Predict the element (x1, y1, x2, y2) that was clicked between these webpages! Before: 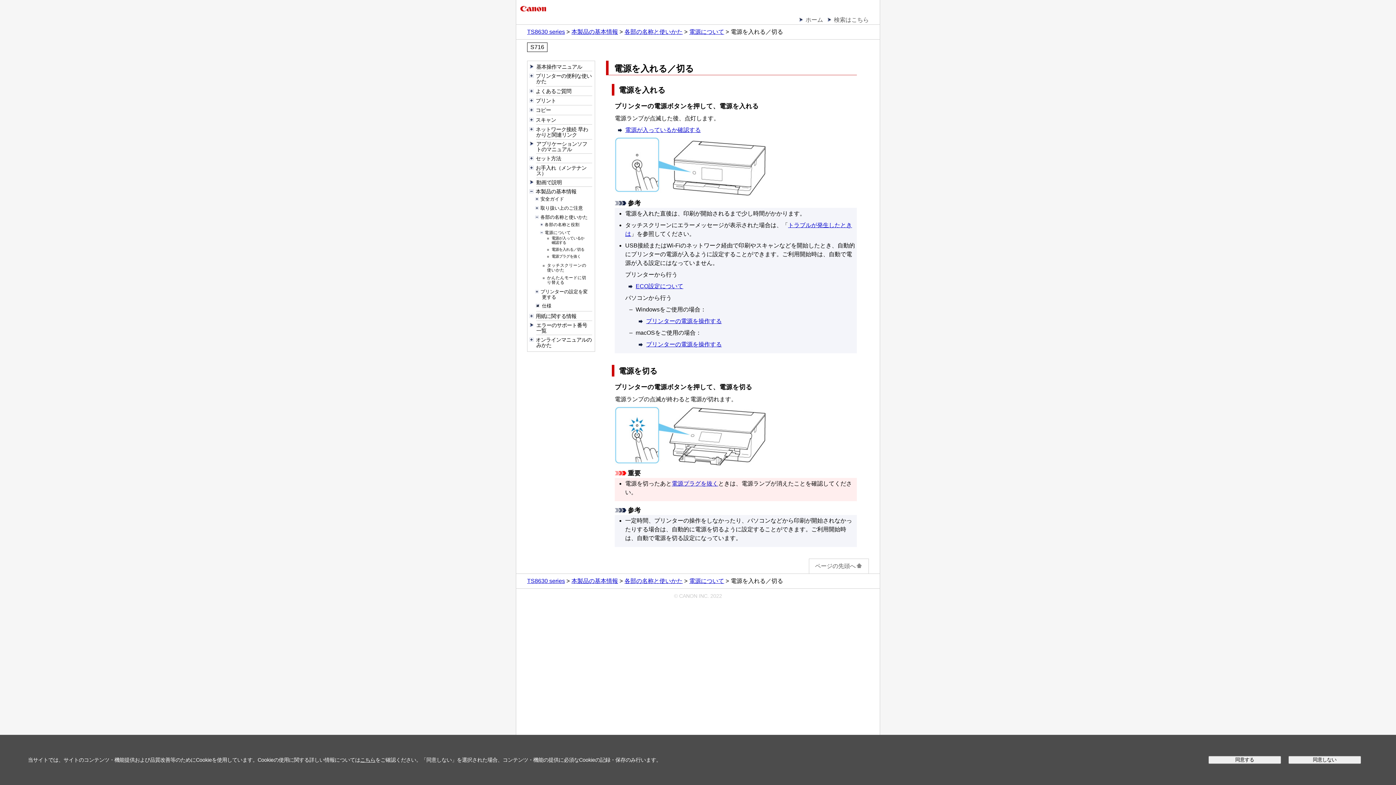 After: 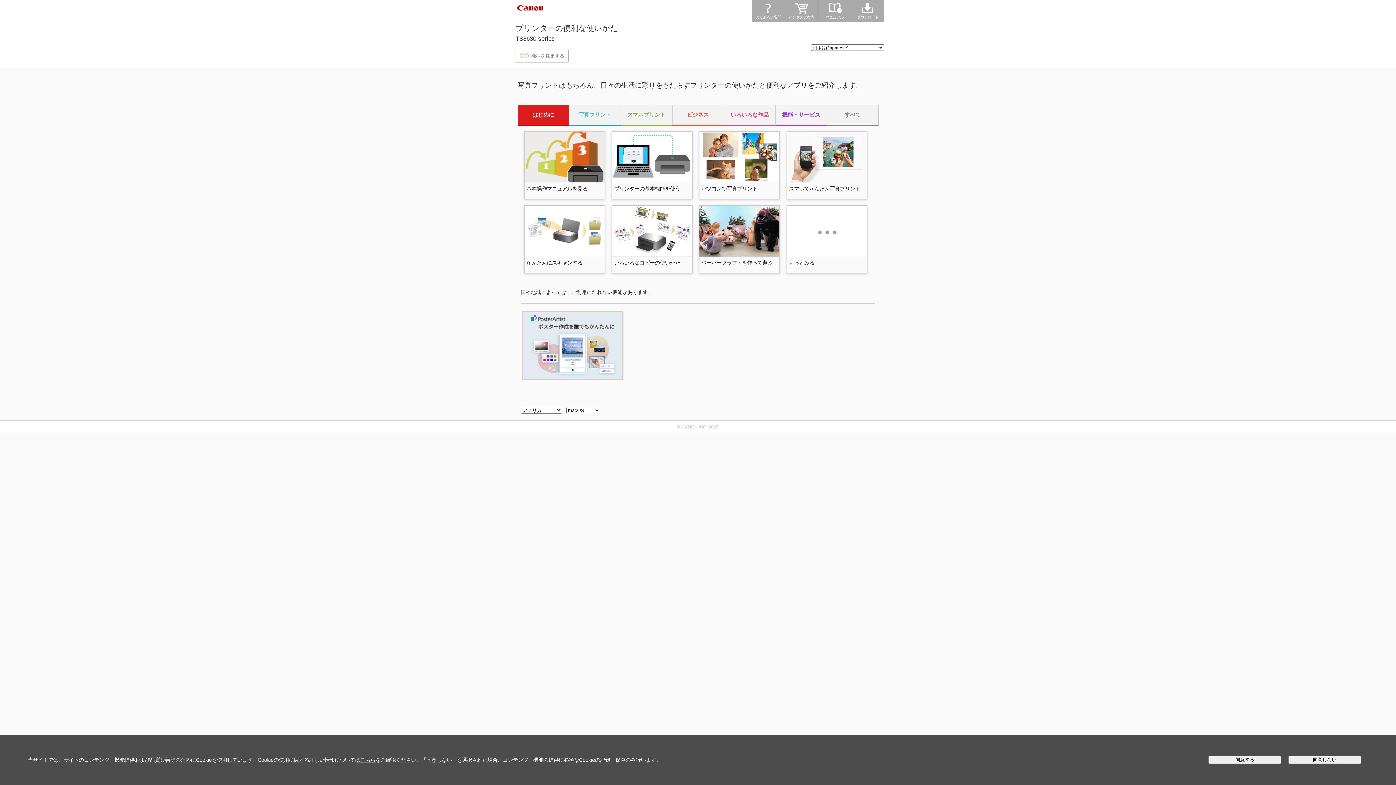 Action: bbox: (535, 73, 591, 84) label: プリンターの便利な使いかた